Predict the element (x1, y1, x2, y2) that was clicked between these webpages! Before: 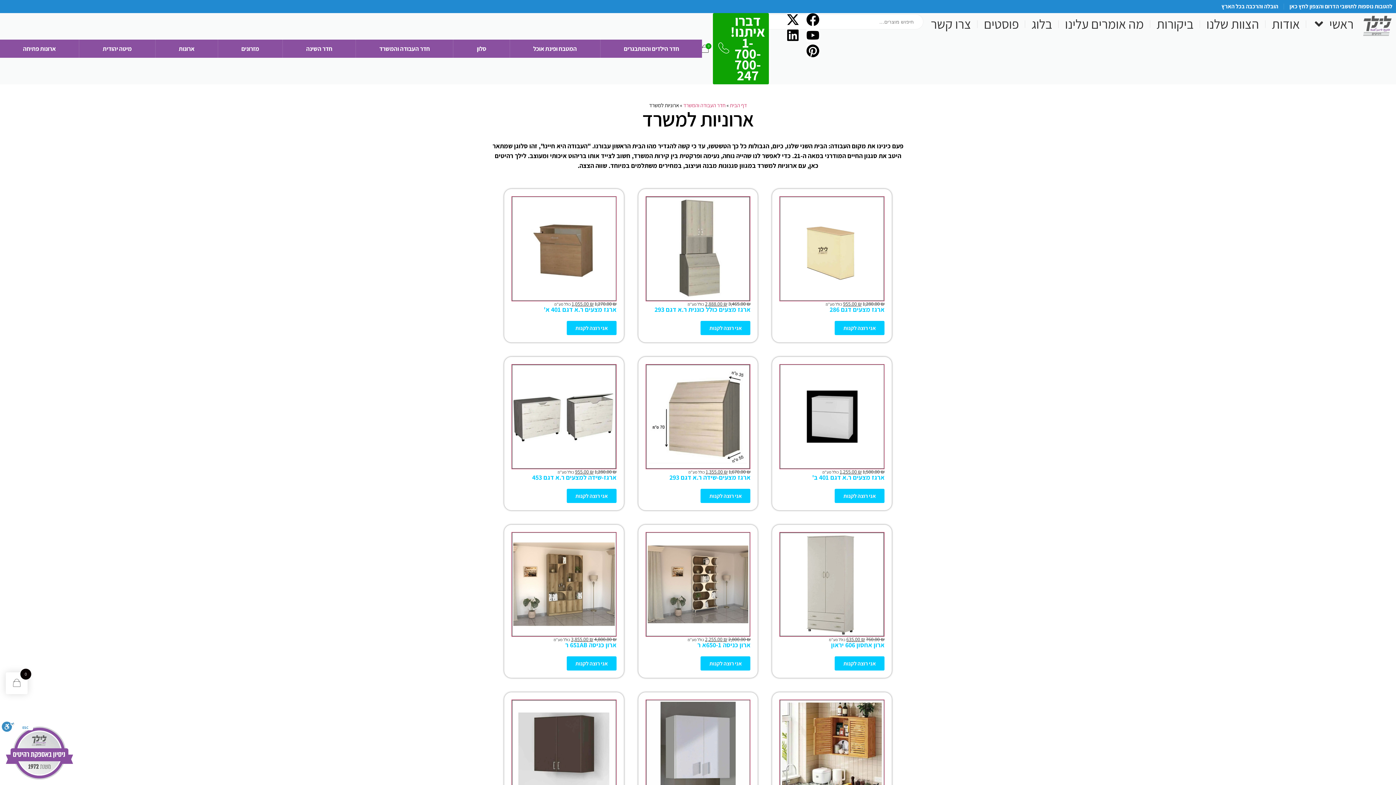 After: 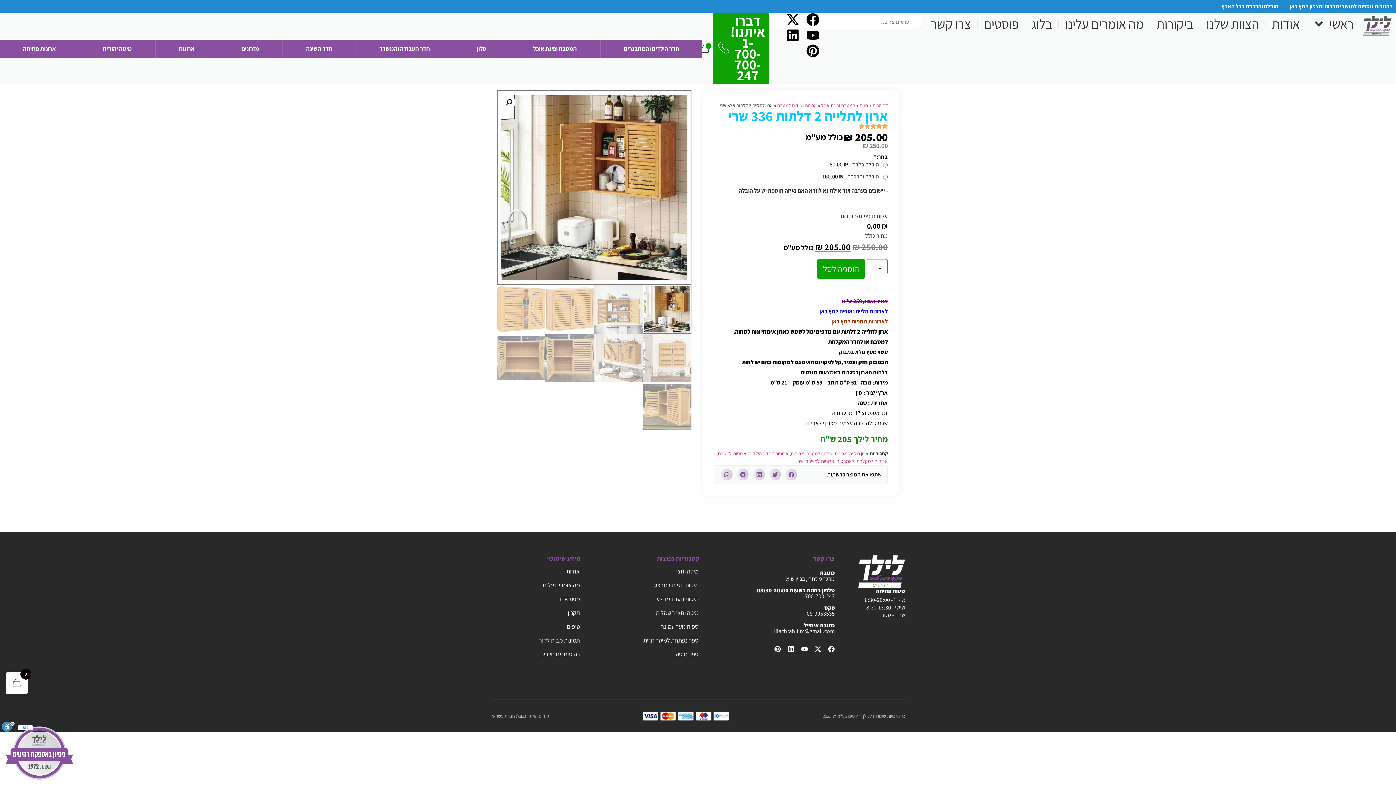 Action: bbox: (779, 700, 884, 805)